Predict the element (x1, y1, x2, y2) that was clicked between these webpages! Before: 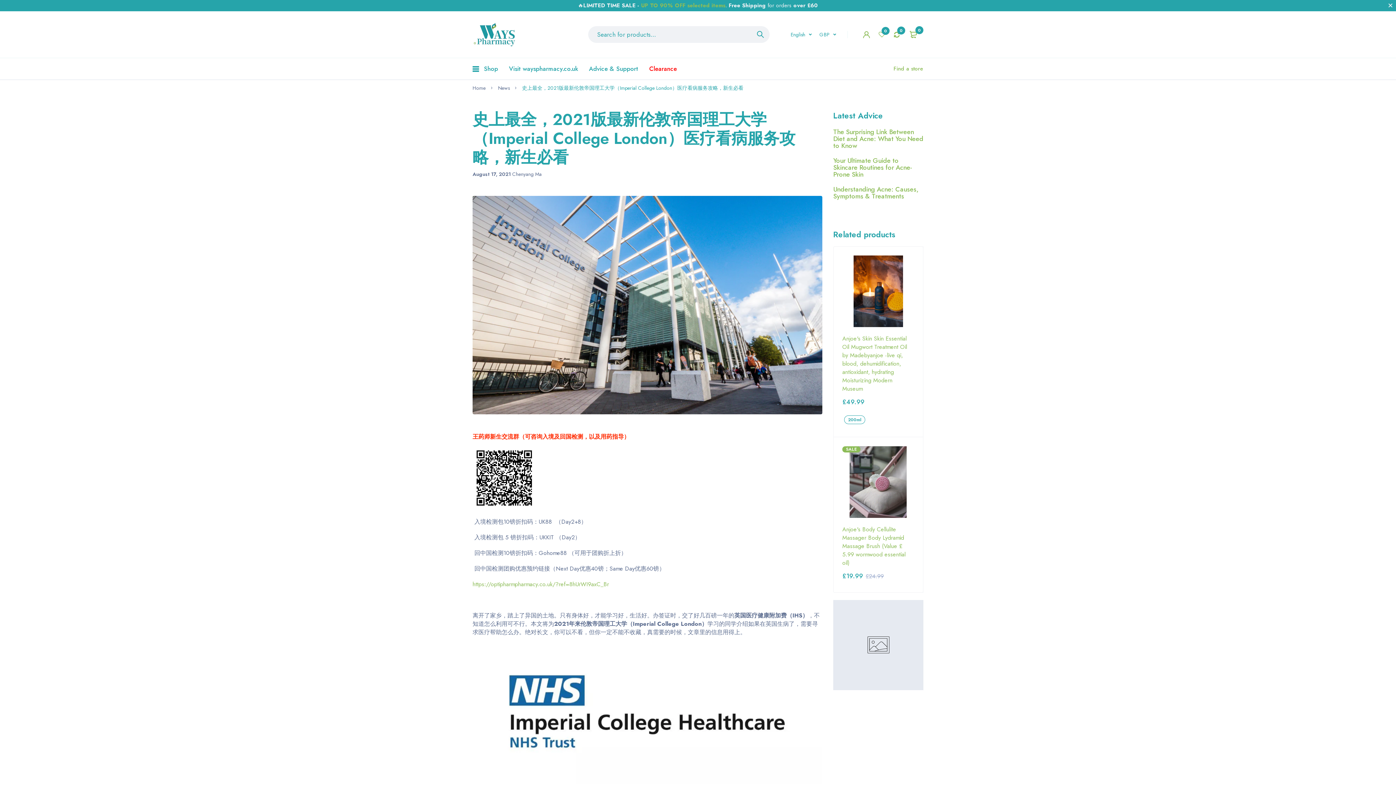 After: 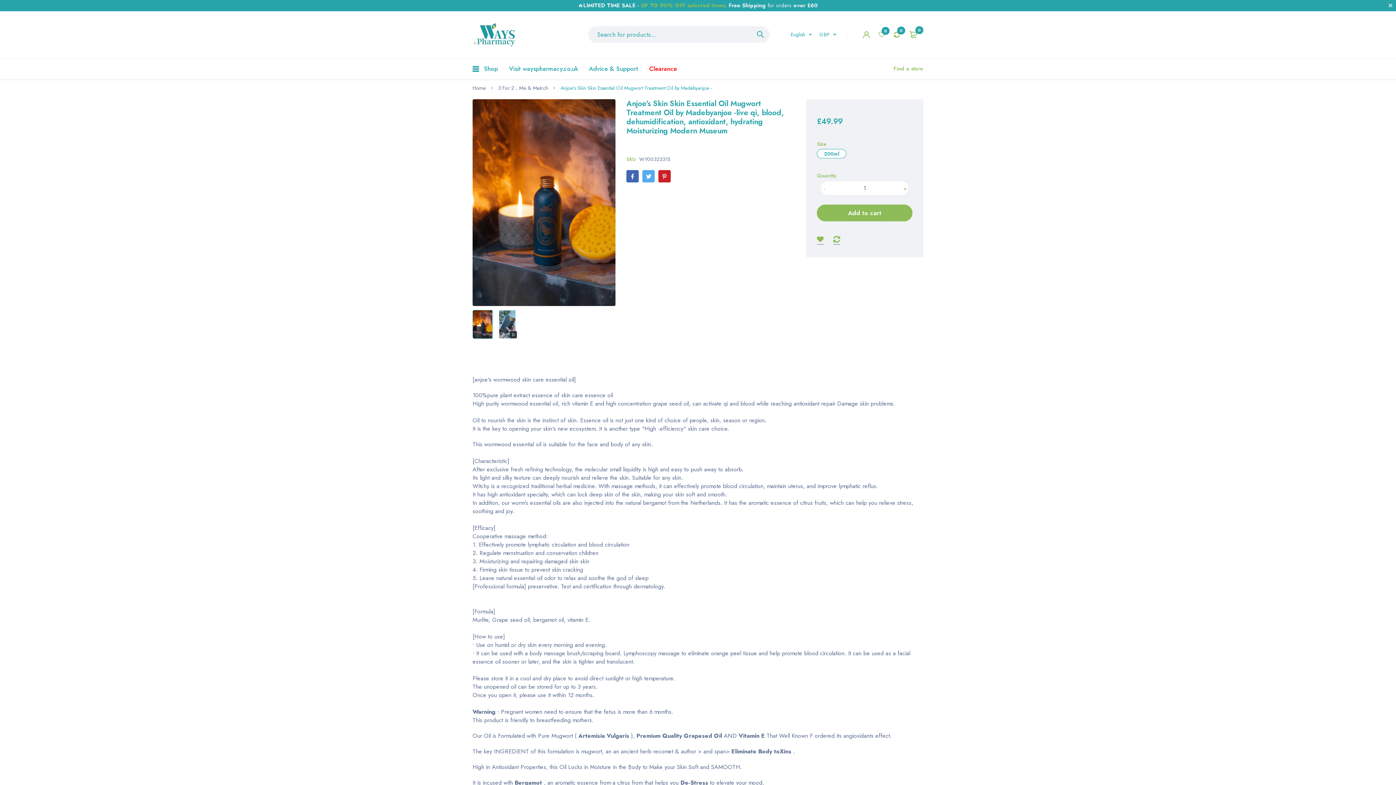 Action: label: Anjoe's Skin Skin Essential Oil Mugwort Treatment Oil by Madebyanjoe -live qi, blood, dehumidification, antioxidant, hydrating Moisturizing Modern Museum bbox: (842, 334, 907, 393)